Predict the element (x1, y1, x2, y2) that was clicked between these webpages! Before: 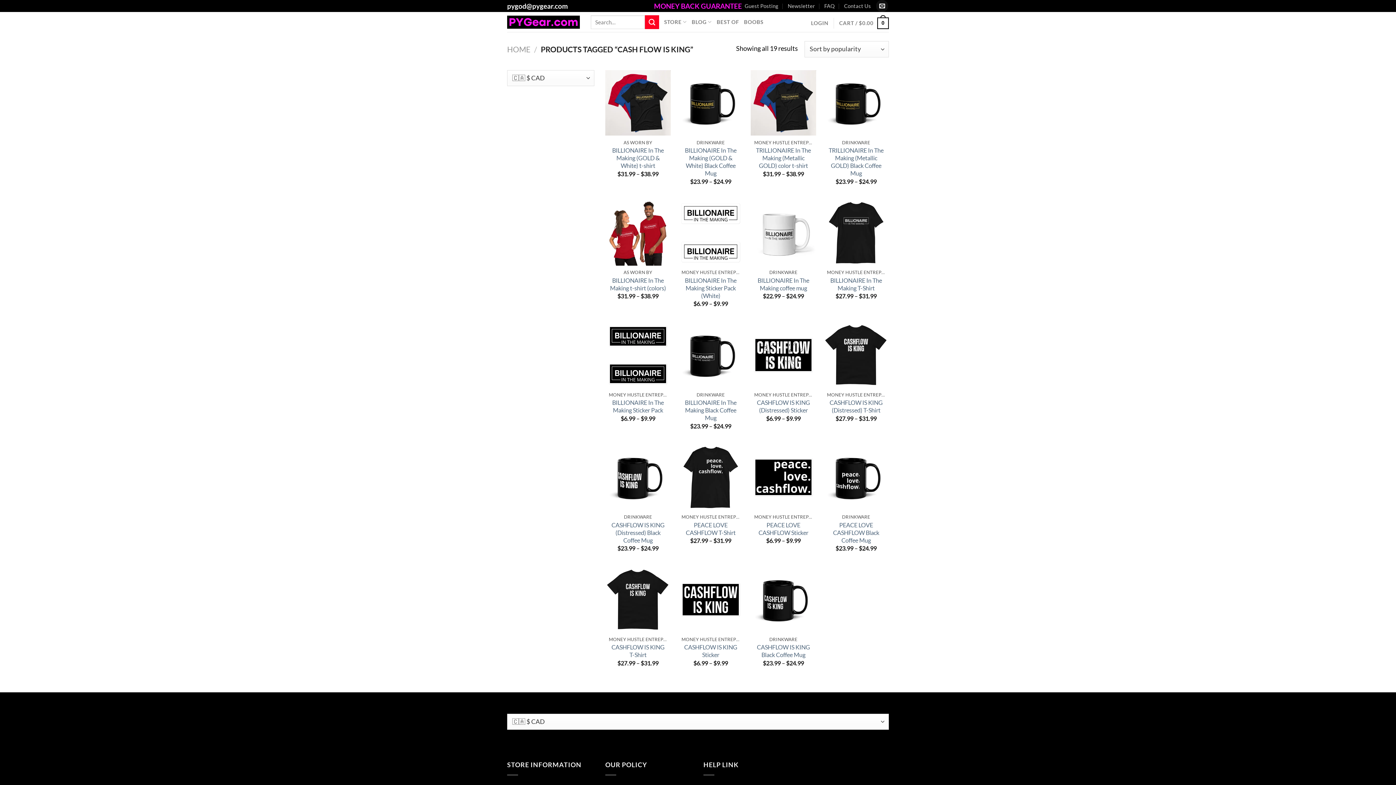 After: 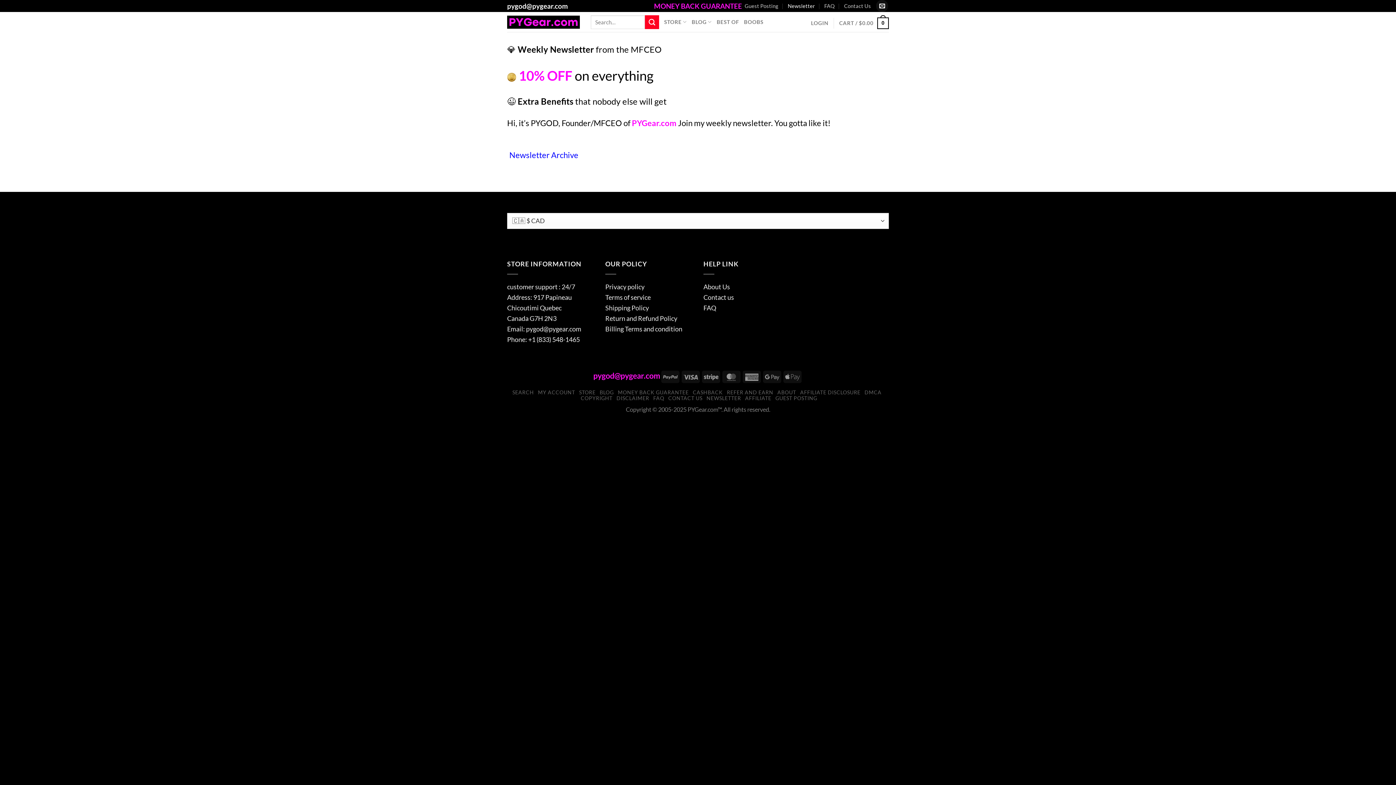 Action: label: Newsletter bbox: (787, 0, 815, 12)